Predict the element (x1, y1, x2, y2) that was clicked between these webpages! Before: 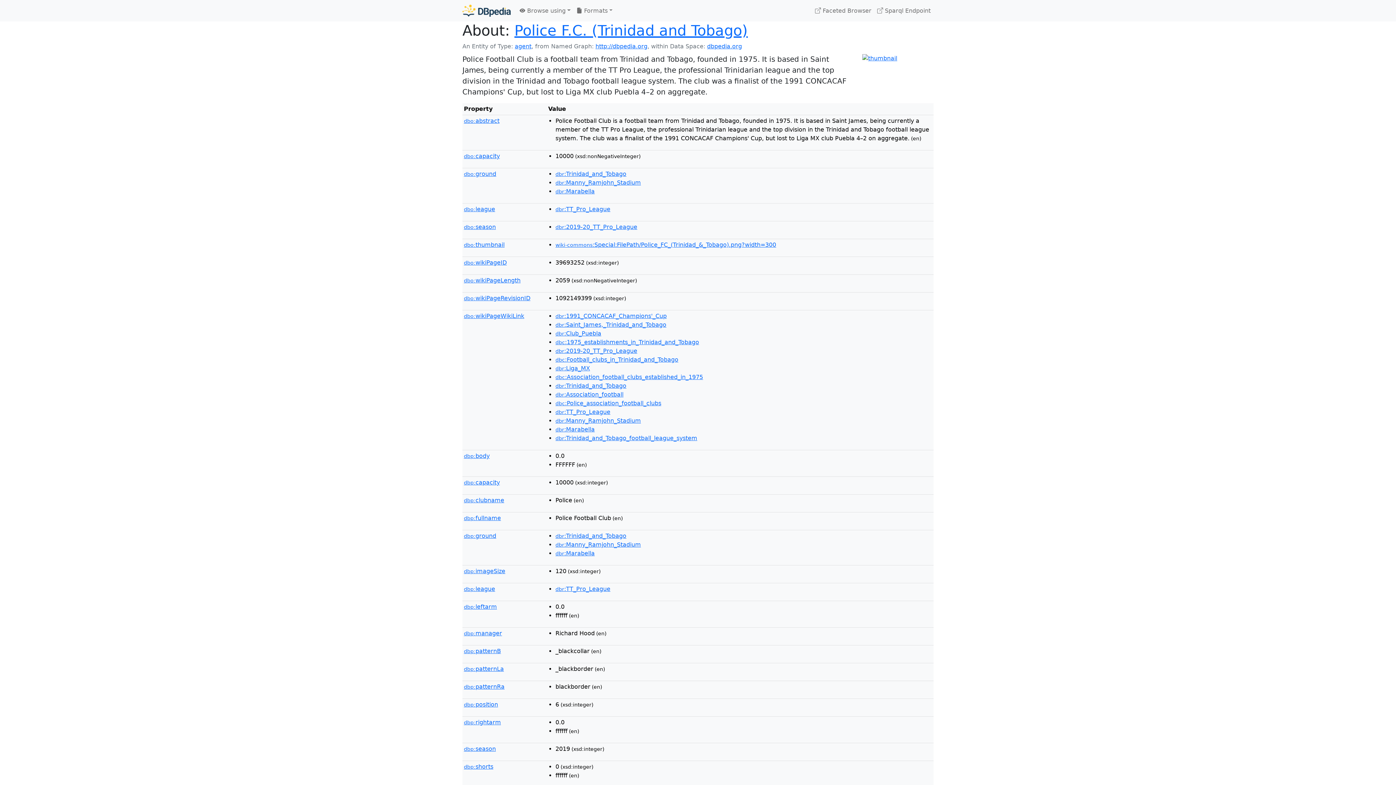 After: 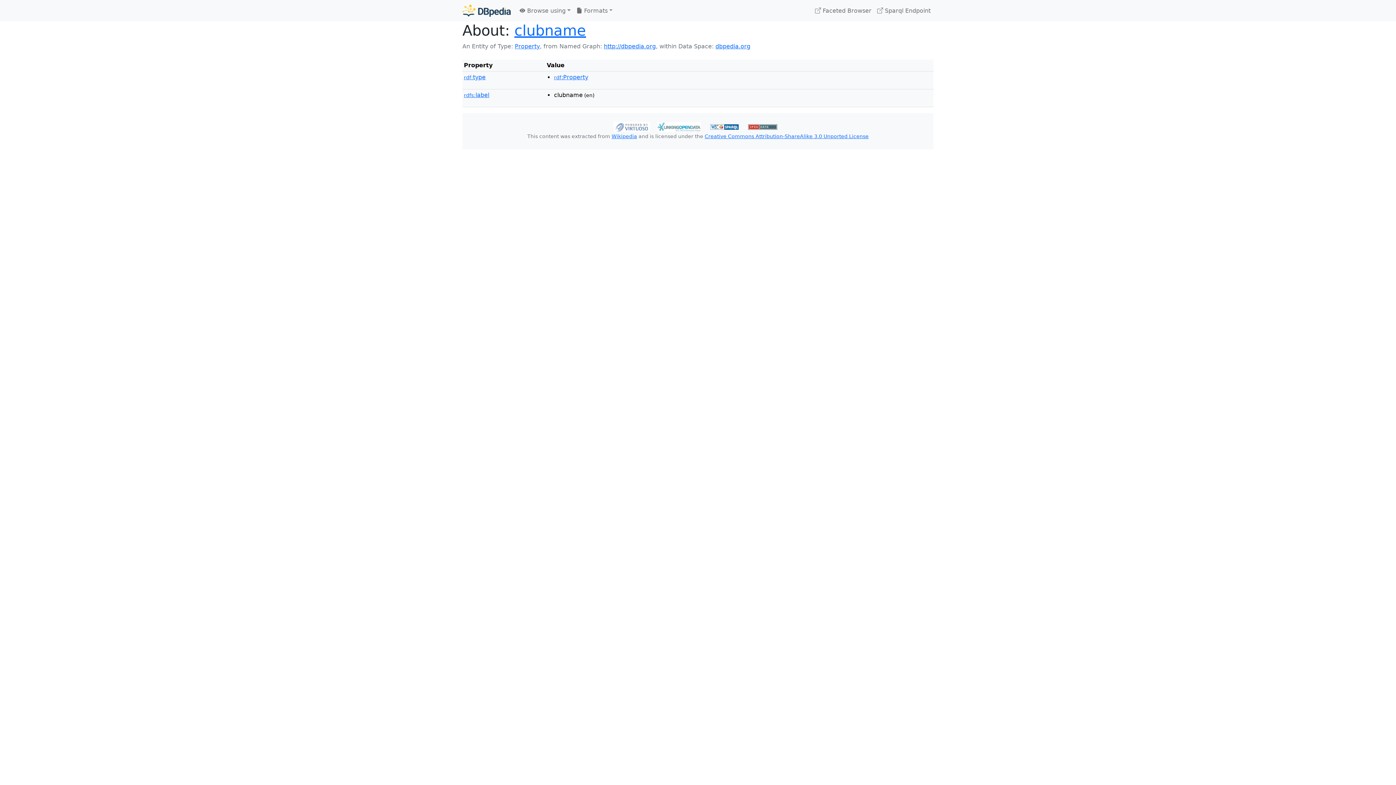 Action: label: dbp:clubname bbox: (464, 497, 504, 504)